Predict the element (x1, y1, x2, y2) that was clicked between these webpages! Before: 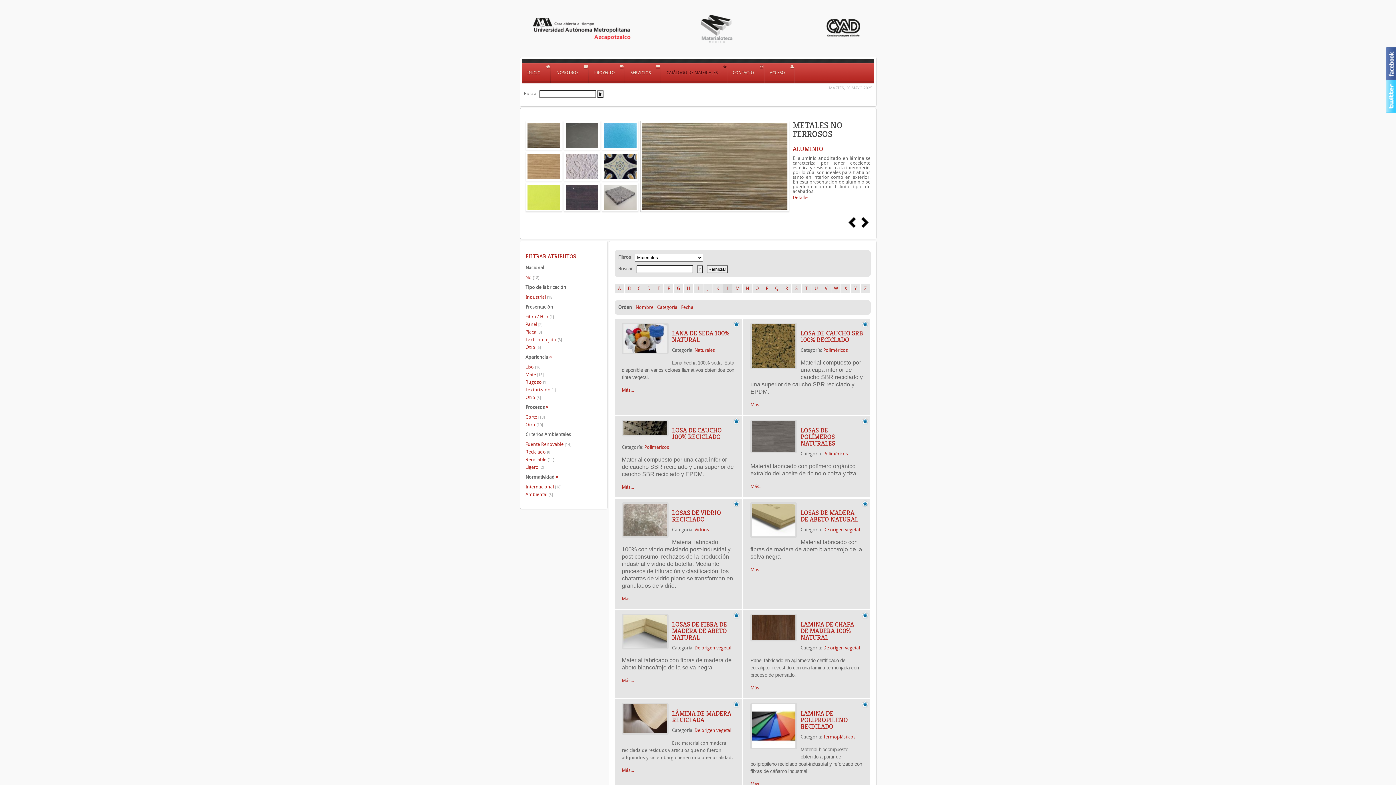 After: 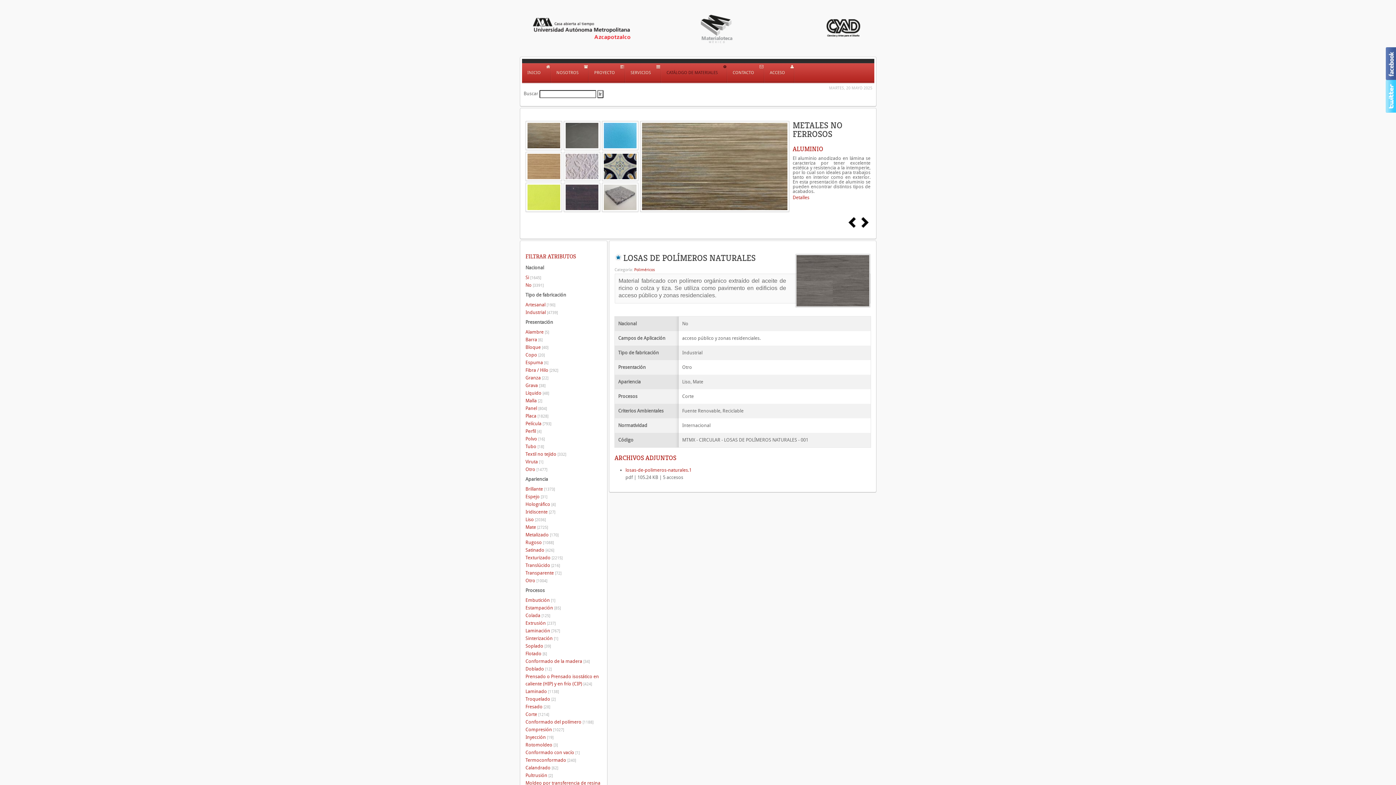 Action: bbox: (800, 426, 835, 447) label: LOSAS DE POLÍMEROS NATURALES